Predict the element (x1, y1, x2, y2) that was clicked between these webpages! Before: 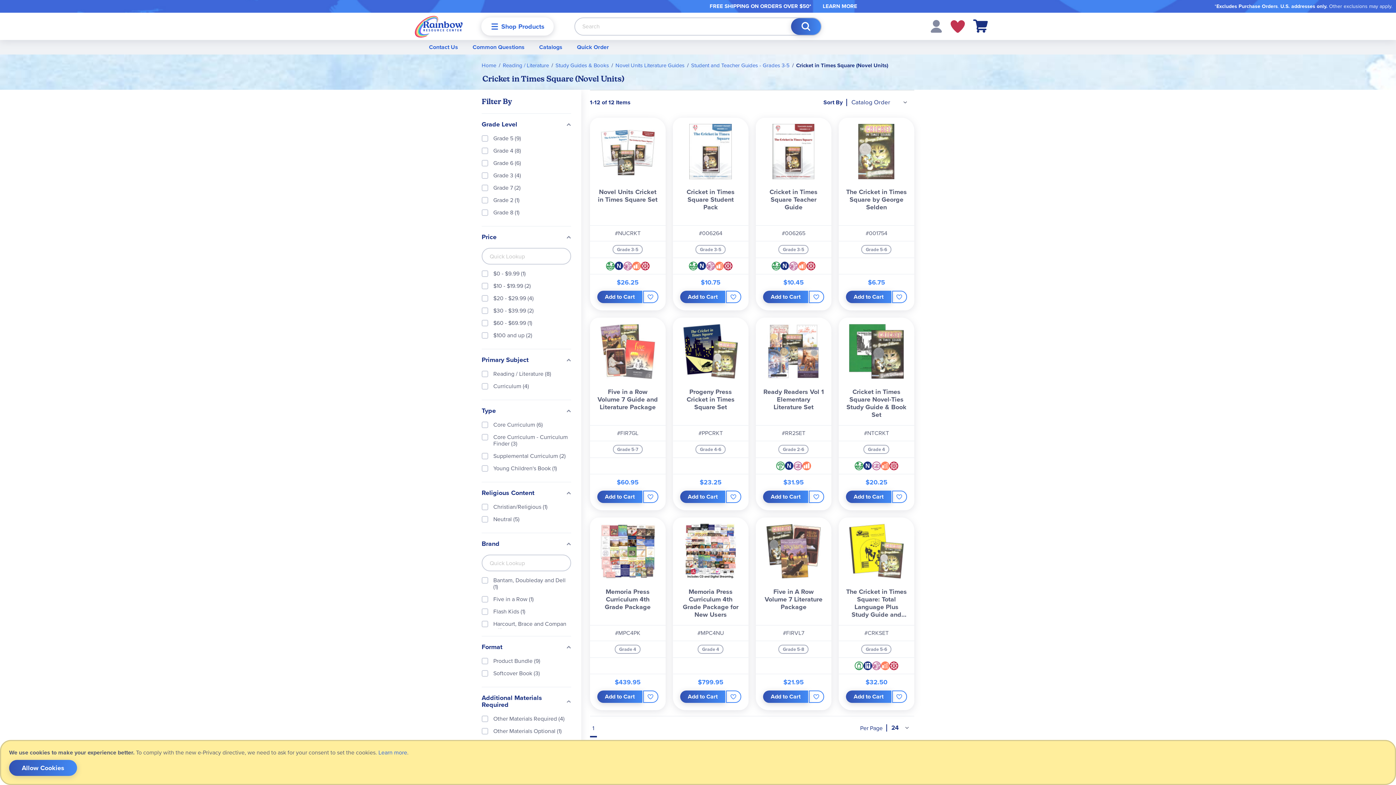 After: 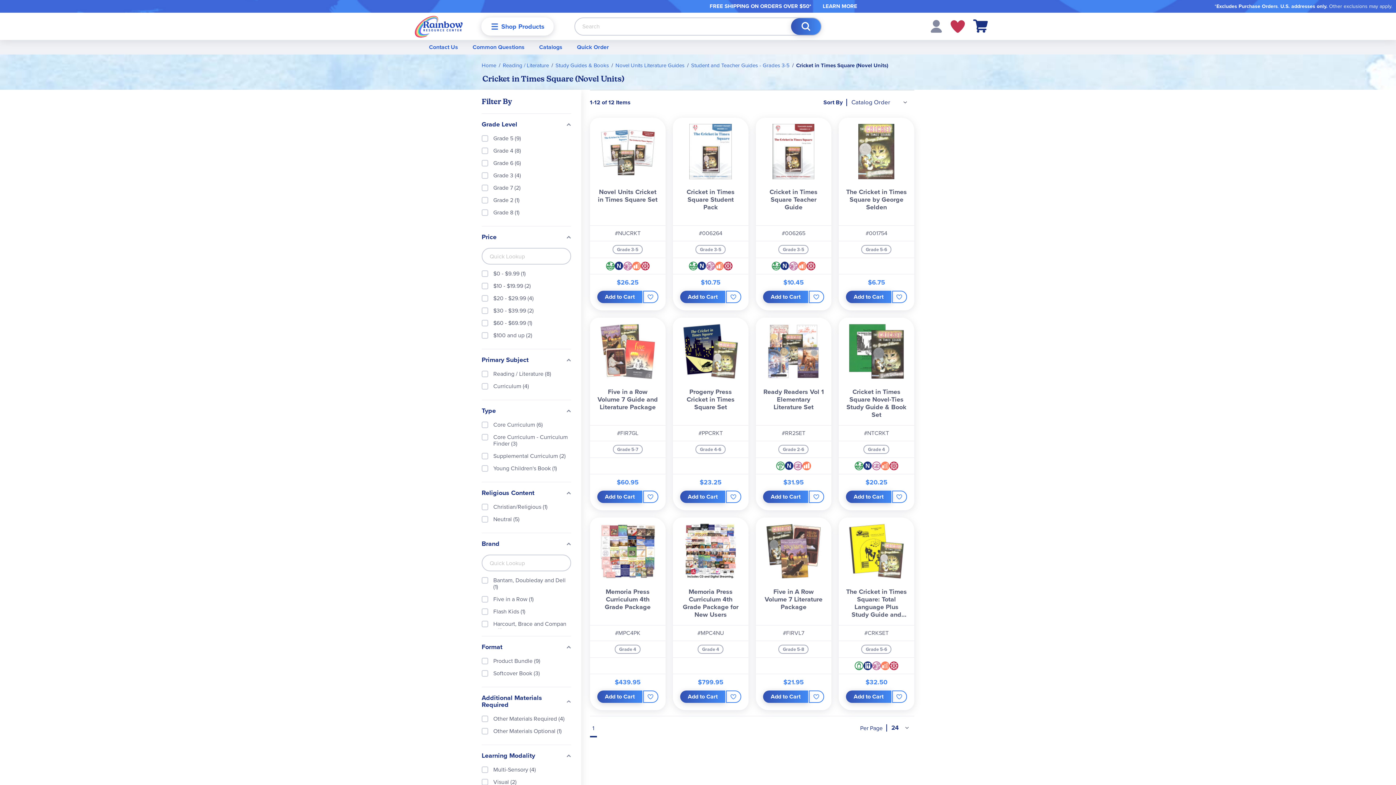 Action: label: Allow Cookies bbox: (9, 760, 77, 776)